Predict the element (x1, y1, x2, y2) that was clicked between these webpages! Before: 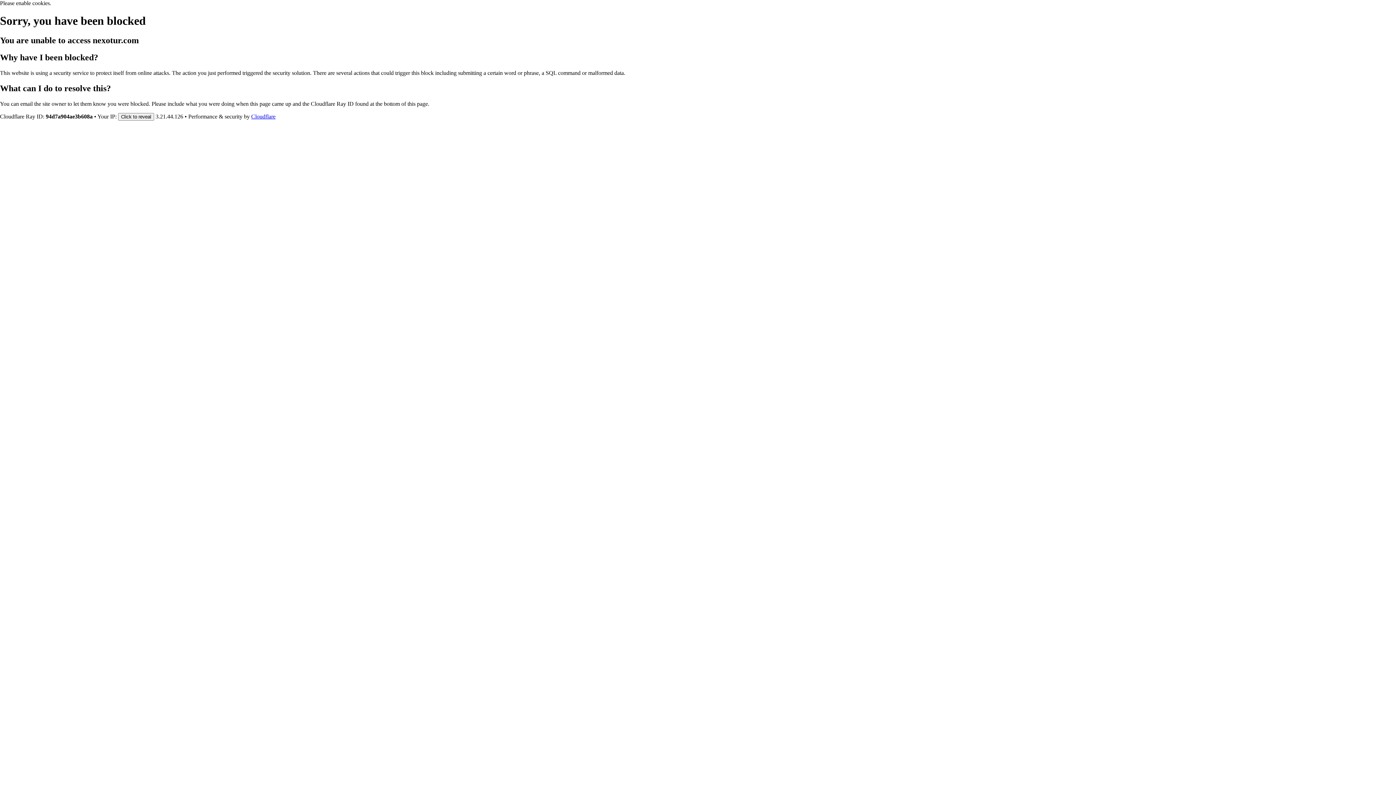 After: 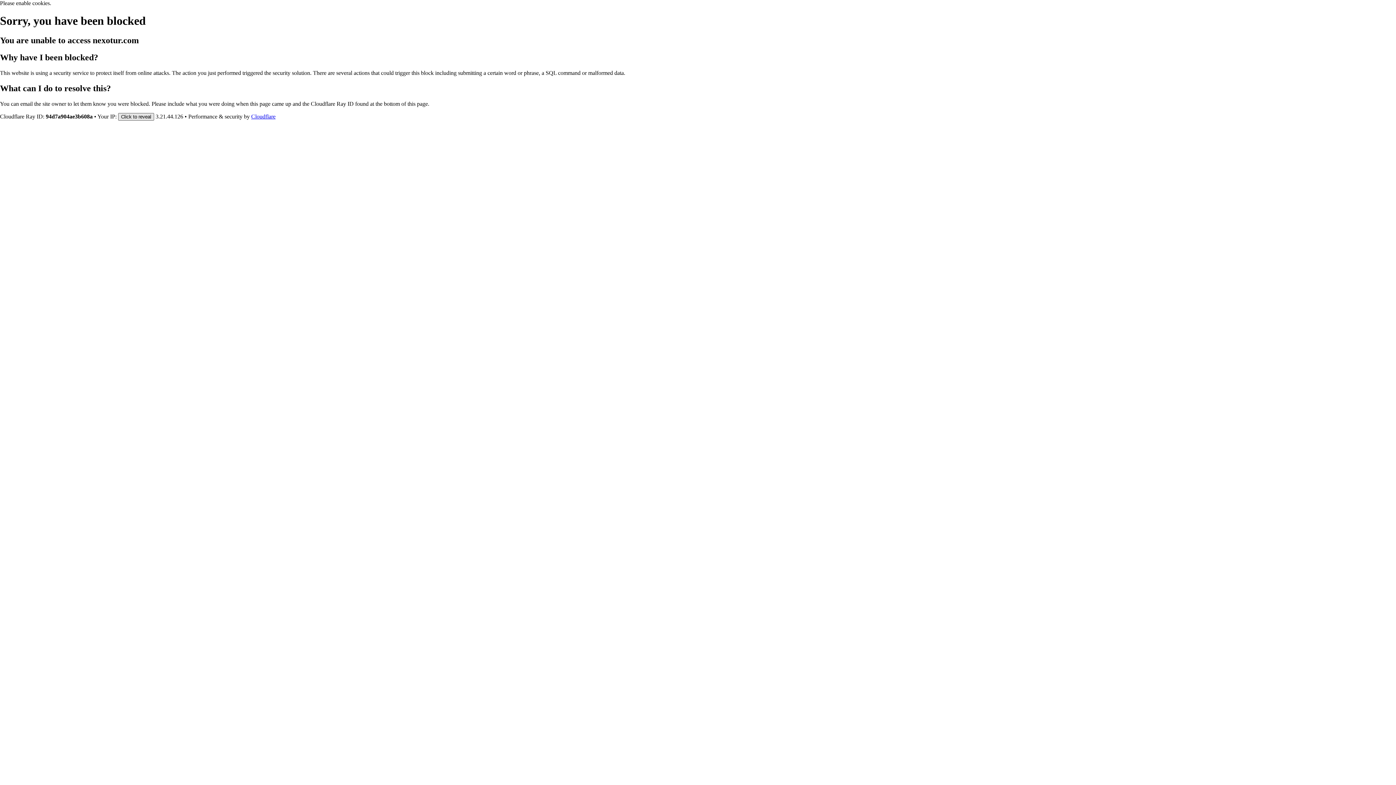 Action: label: Click to reveal bbox: (118, 112, 154, 120)